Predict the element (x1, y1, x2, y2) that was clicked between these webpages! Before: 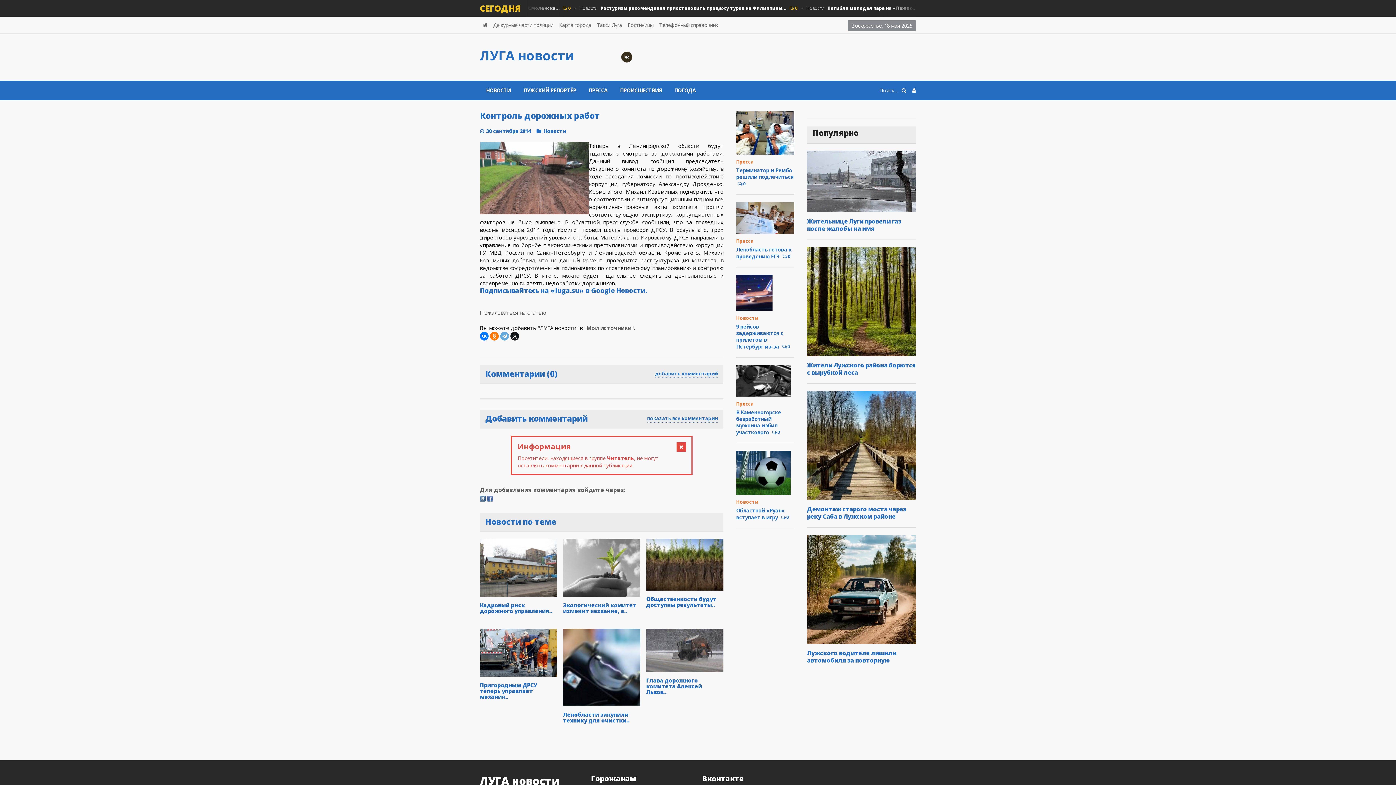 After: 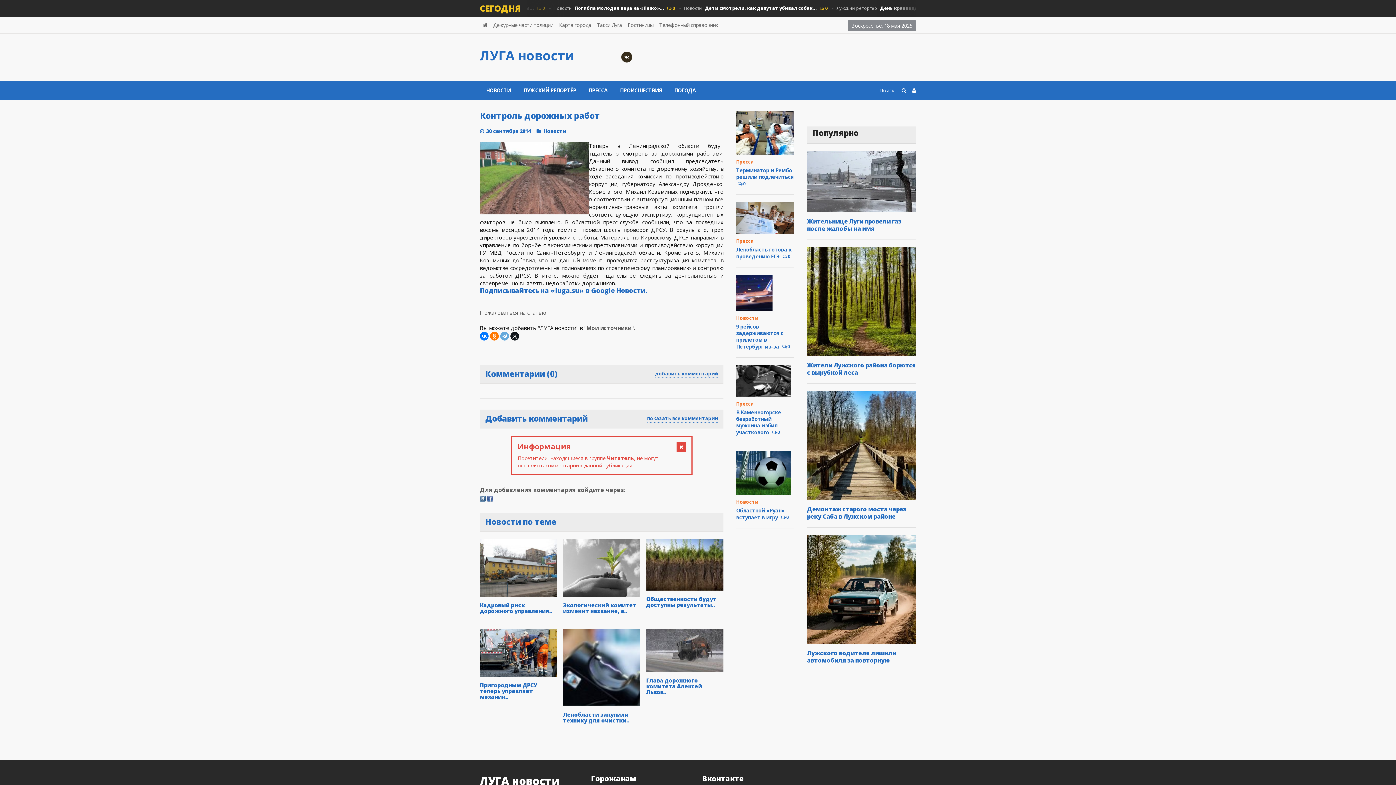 Action: bbox: (480, 494, 485, 502)